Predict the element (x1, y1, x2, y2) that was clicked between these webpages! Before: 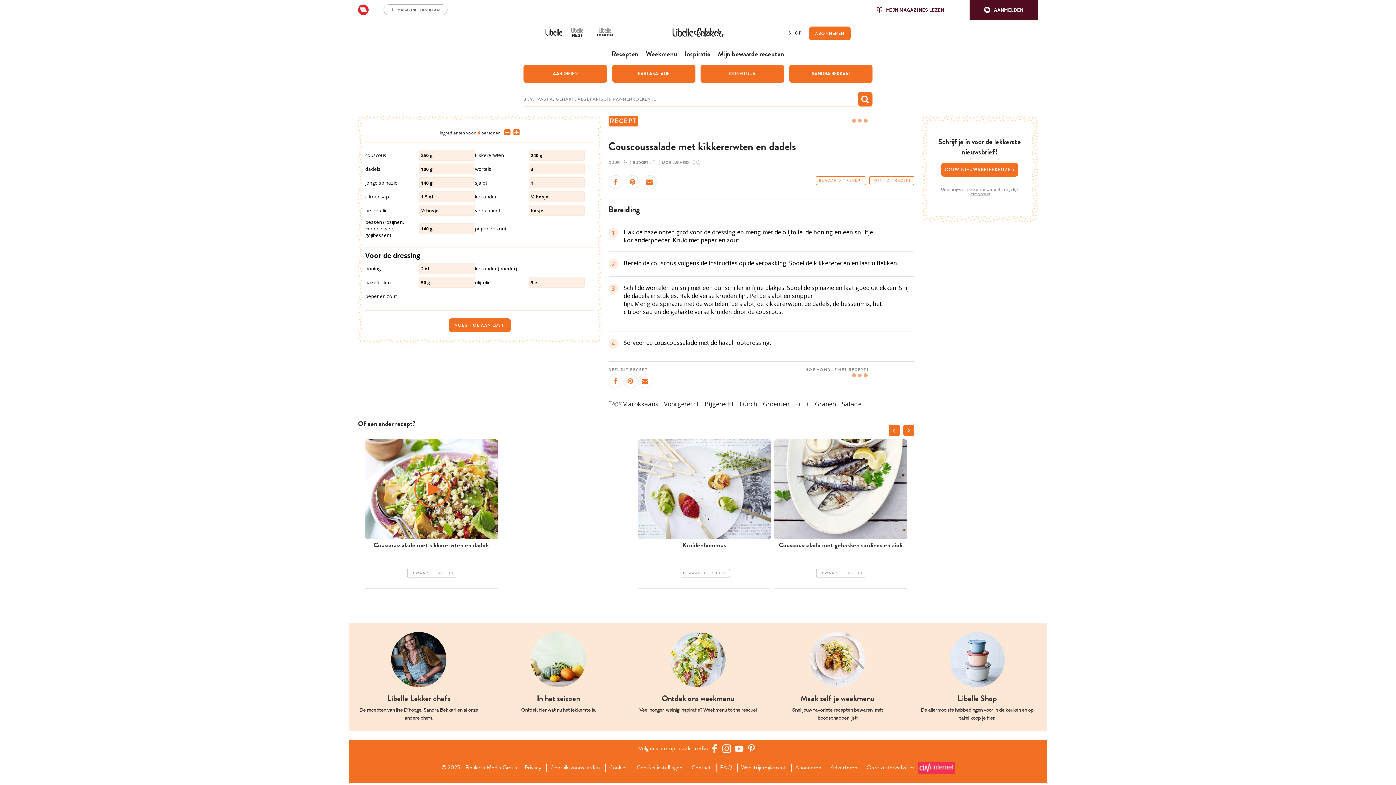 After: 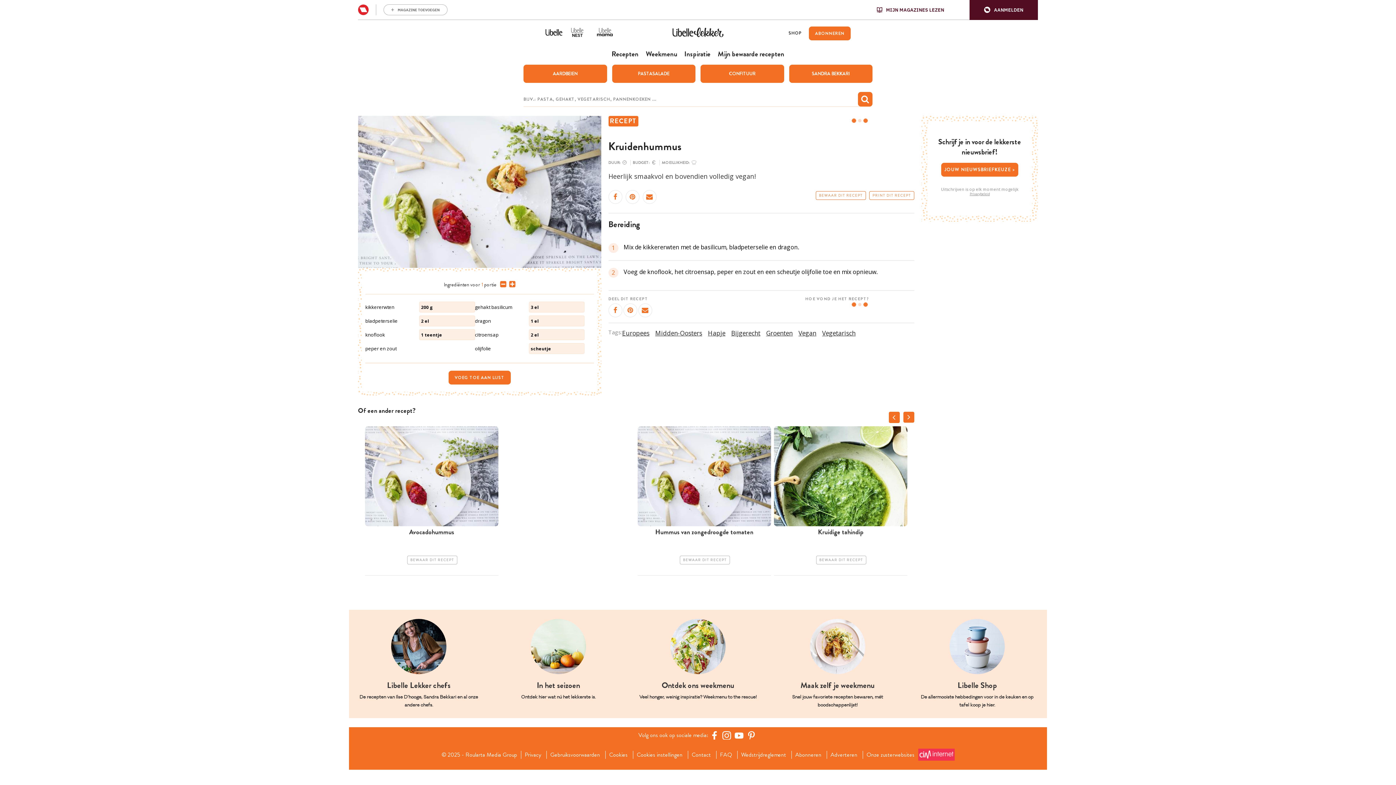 Action: bbox: (637, 539, 771, 568) label: Kruidenhummus